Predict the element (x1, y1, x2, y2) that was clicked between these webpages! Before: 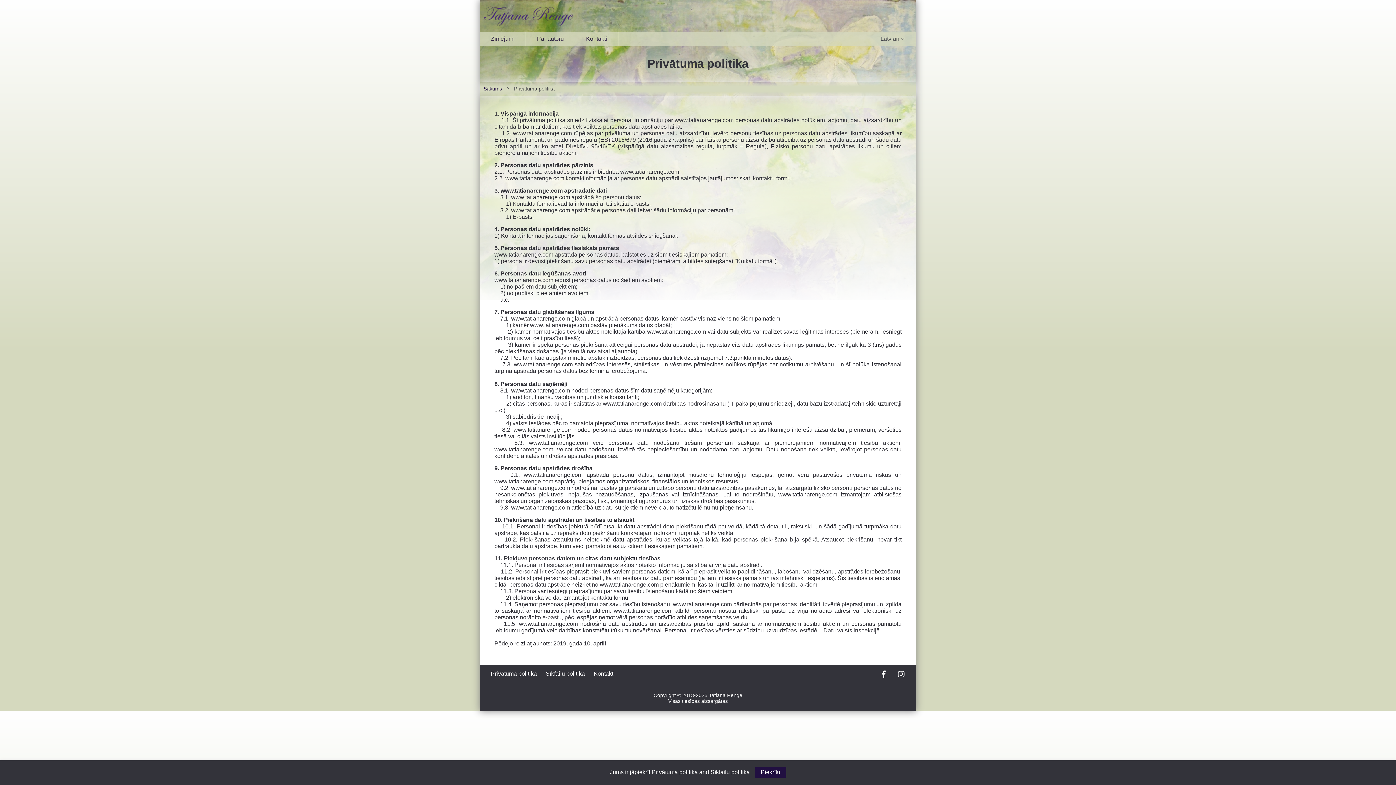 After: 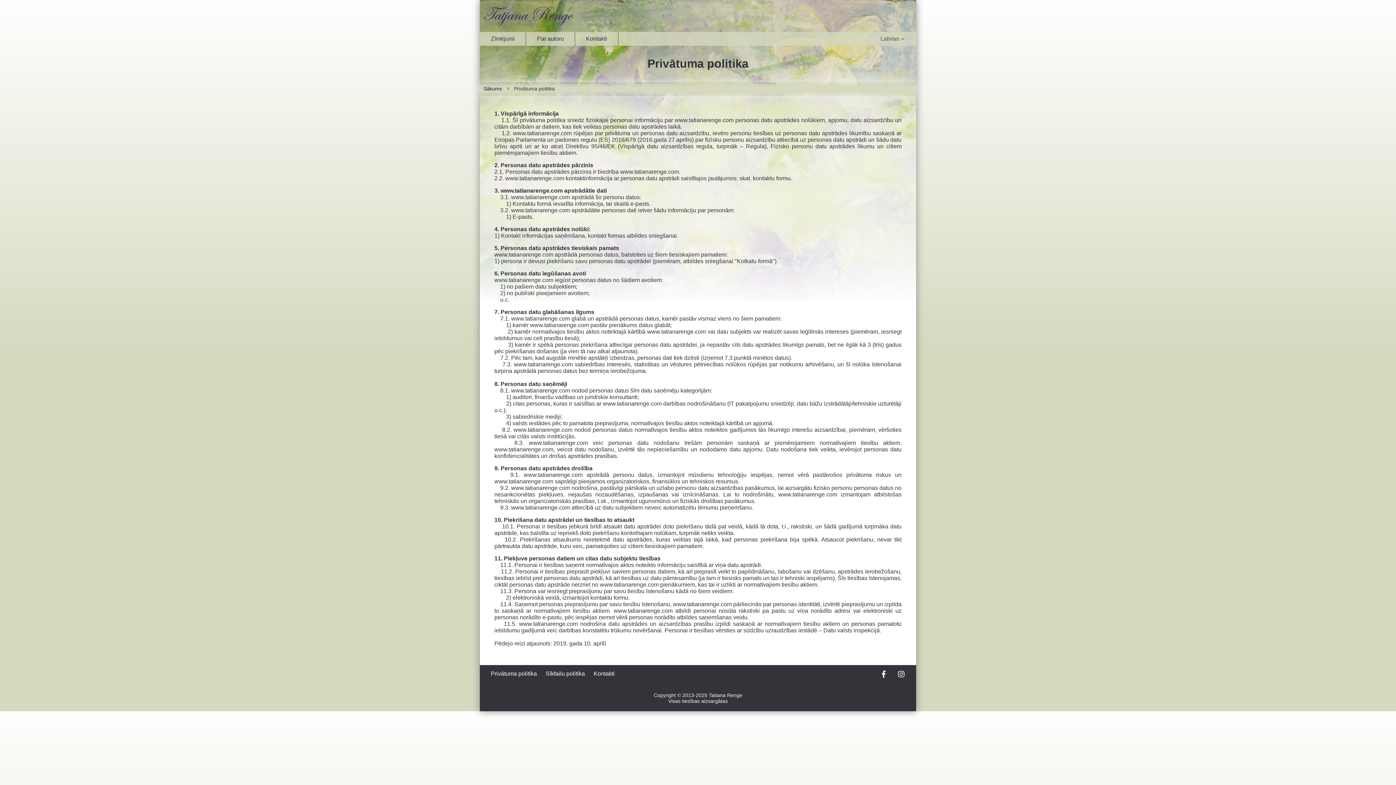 Action: bbox: (755, 767, 786, 778) label: Piekrītu